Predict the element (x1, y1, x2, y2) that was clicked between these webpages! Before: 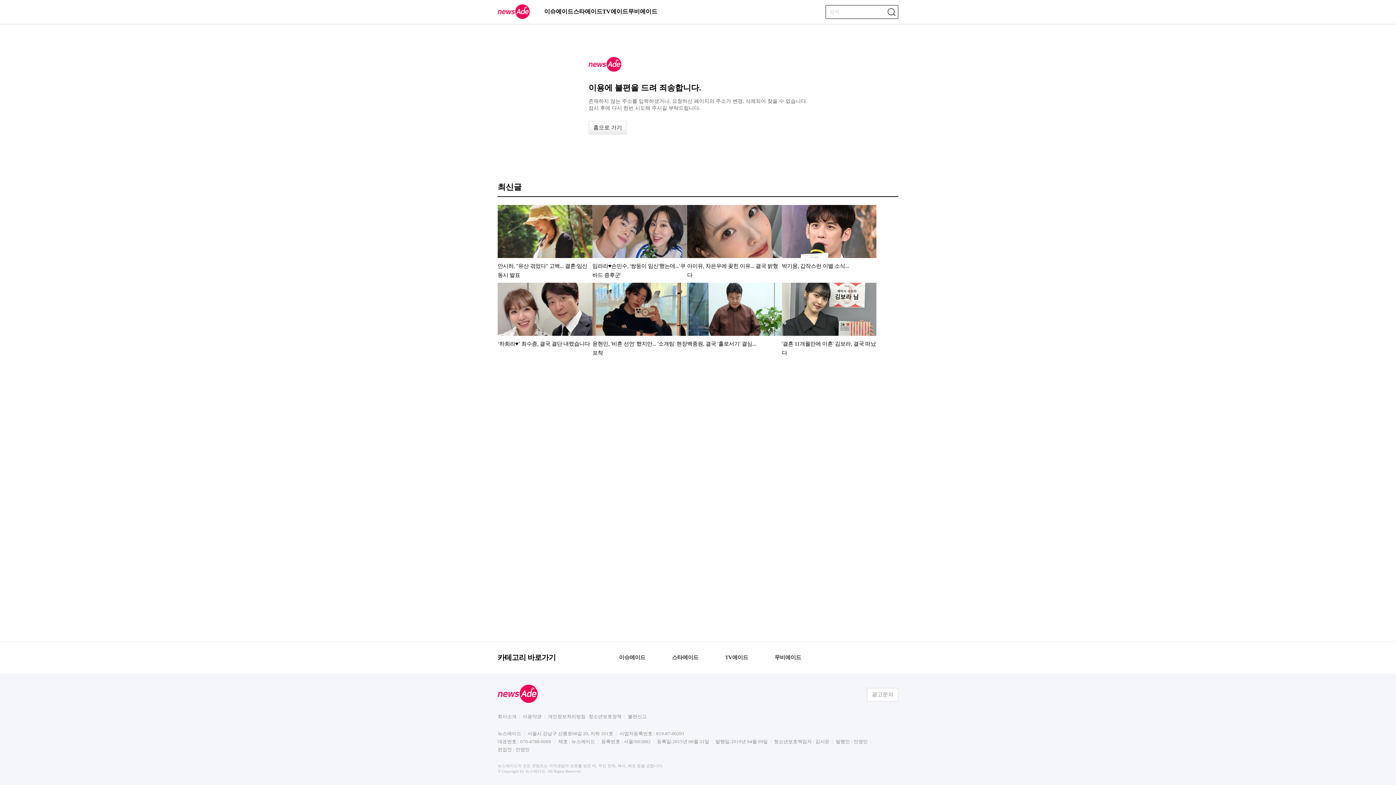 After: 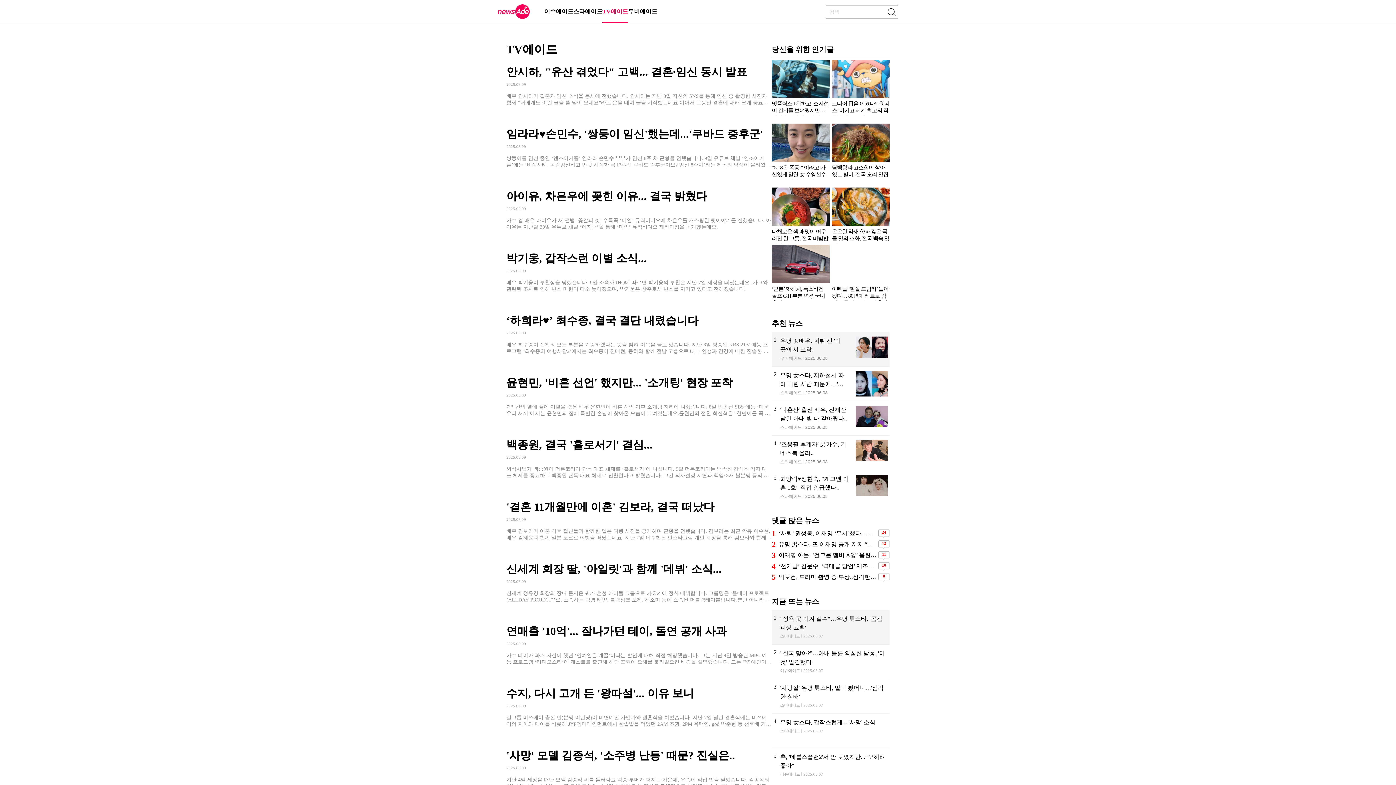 Action: label: TV에이드 bbox: (602, 1, 628, 21)